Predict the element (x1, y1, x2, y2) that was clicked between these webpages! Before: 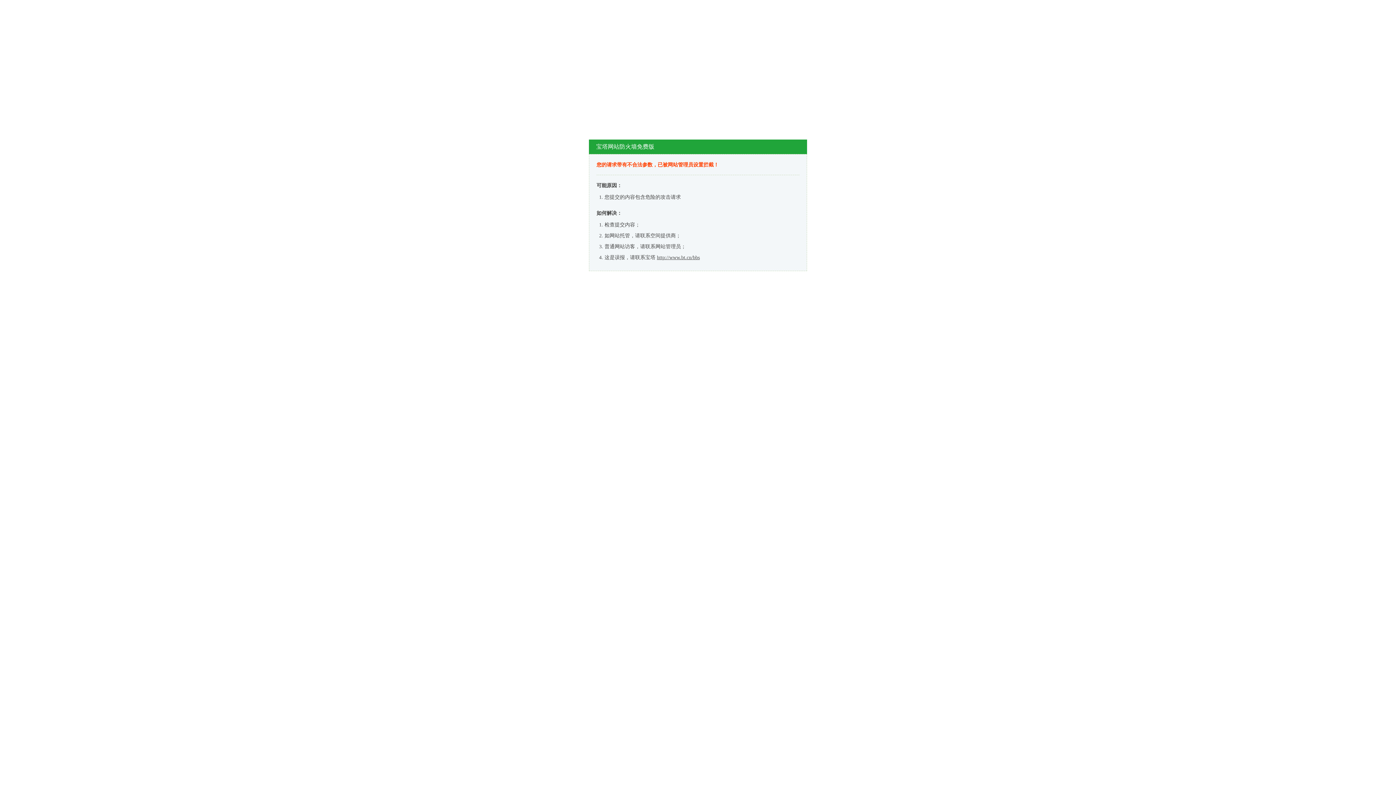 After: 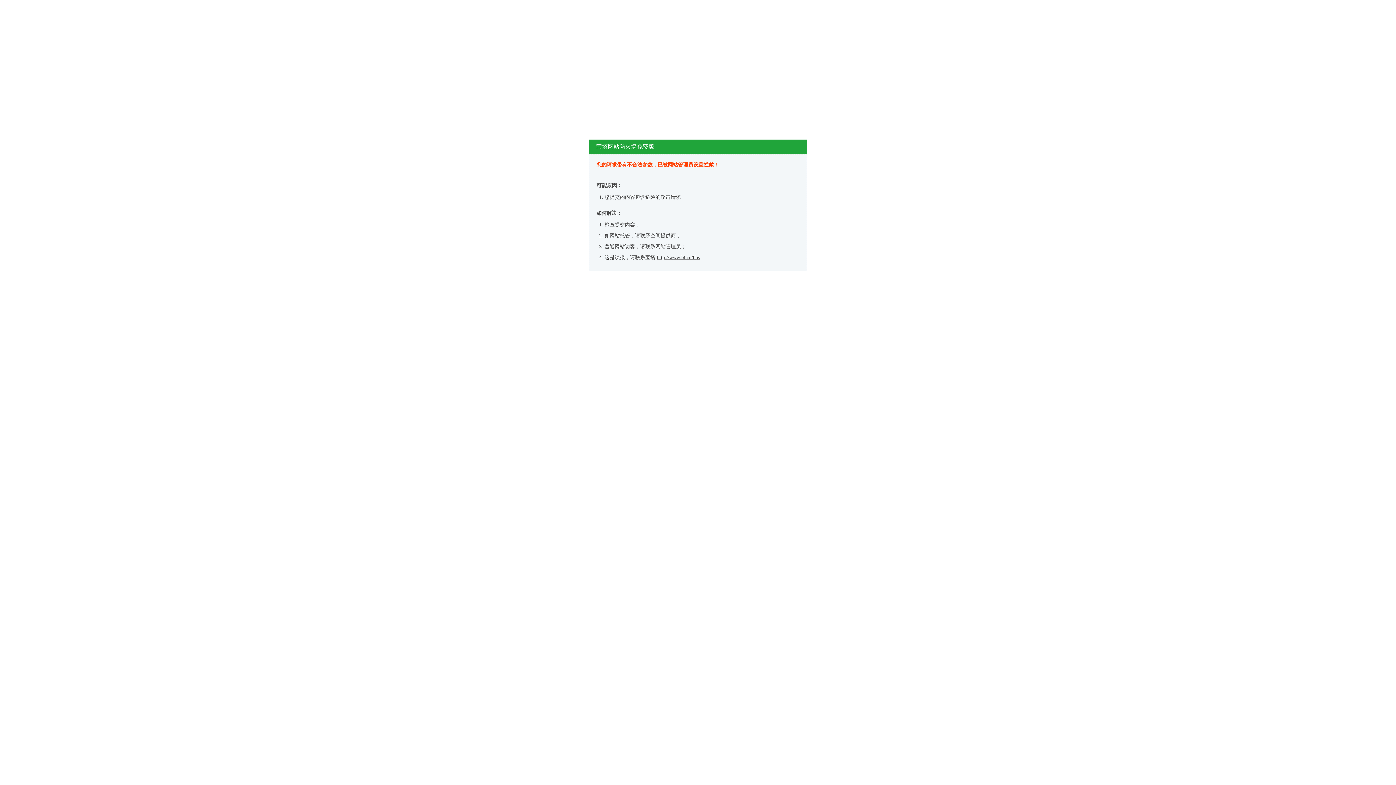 Action: label: http://www.bt.cn/bbs bbox: (657, 254, 700, 260)